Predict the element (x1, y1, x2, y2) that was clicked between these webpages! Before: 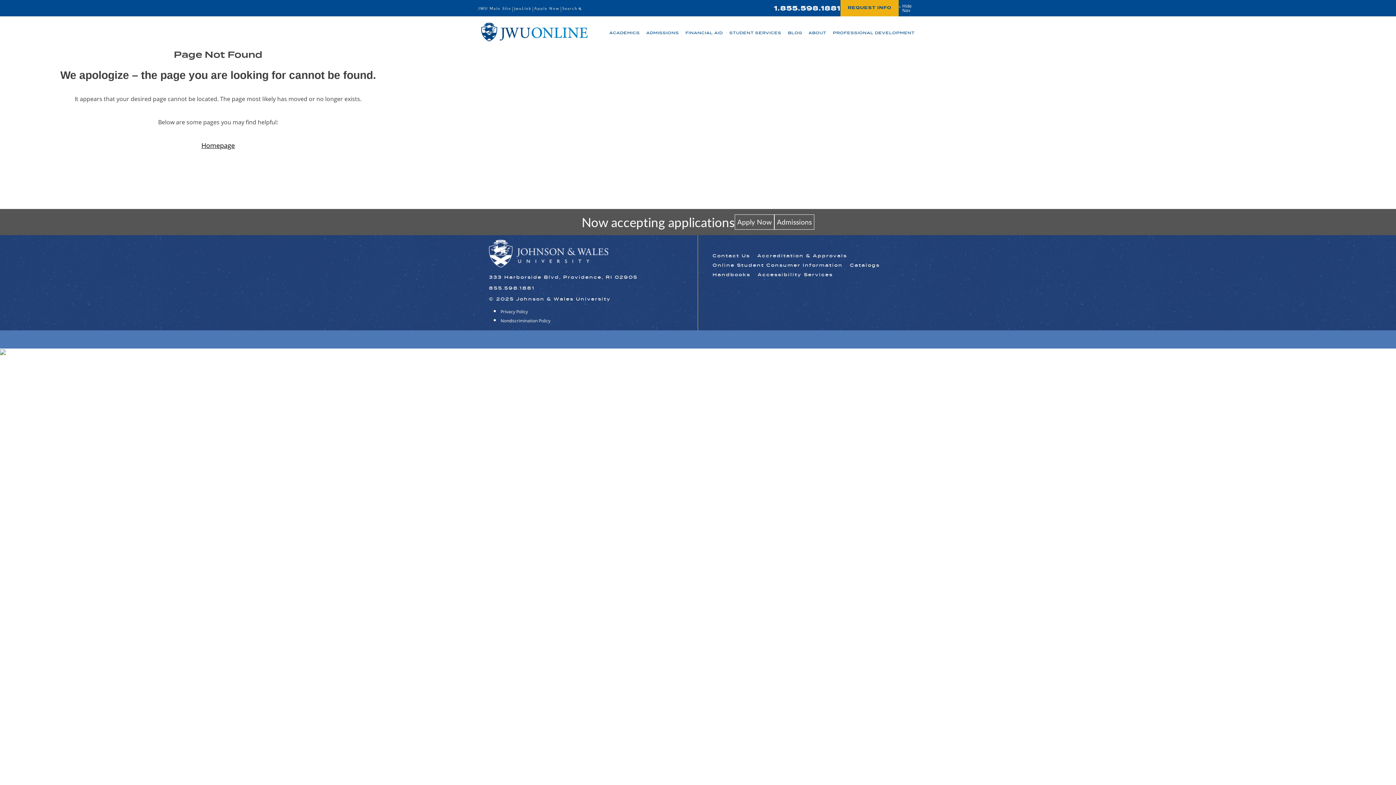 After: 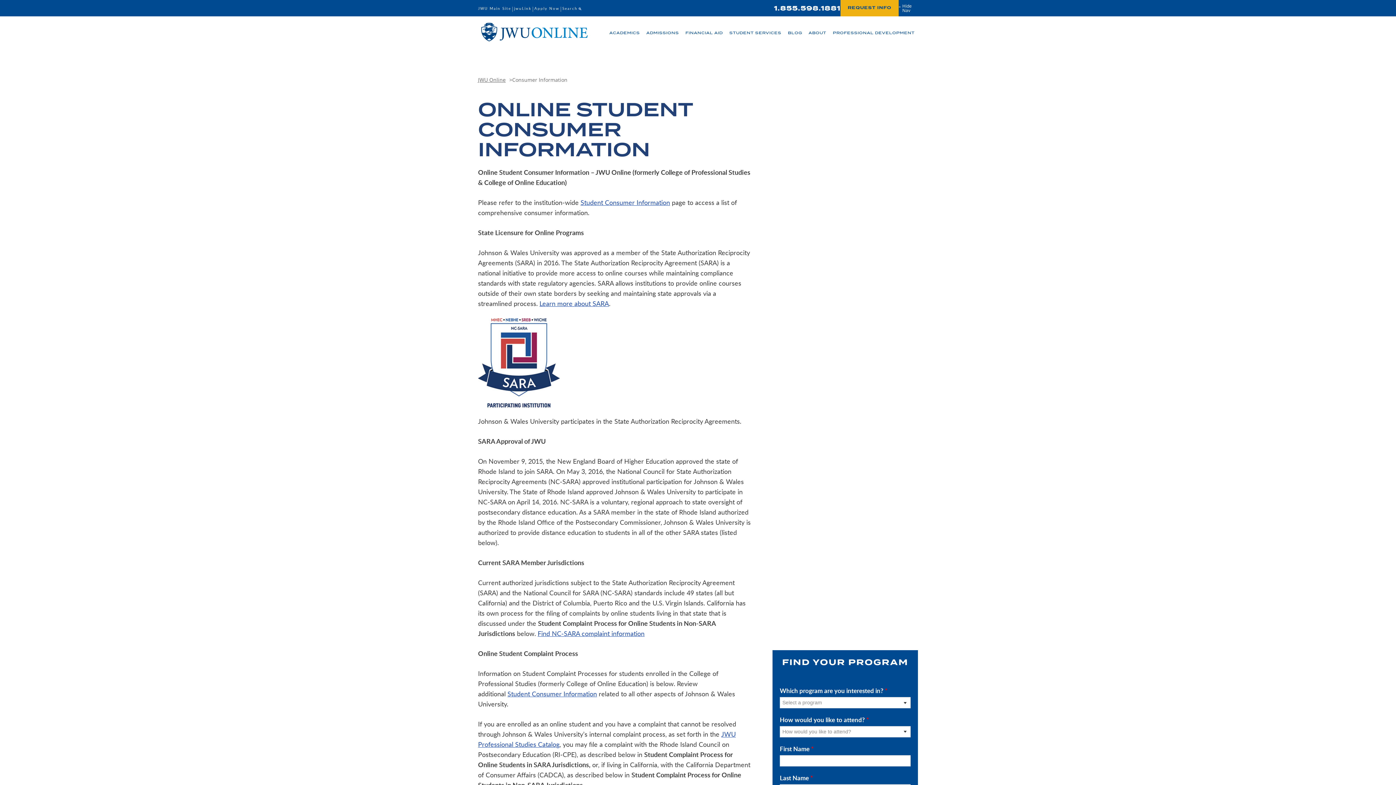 Action: bbox: (712, 262, 842, 268) label: Online Student Consumer Information